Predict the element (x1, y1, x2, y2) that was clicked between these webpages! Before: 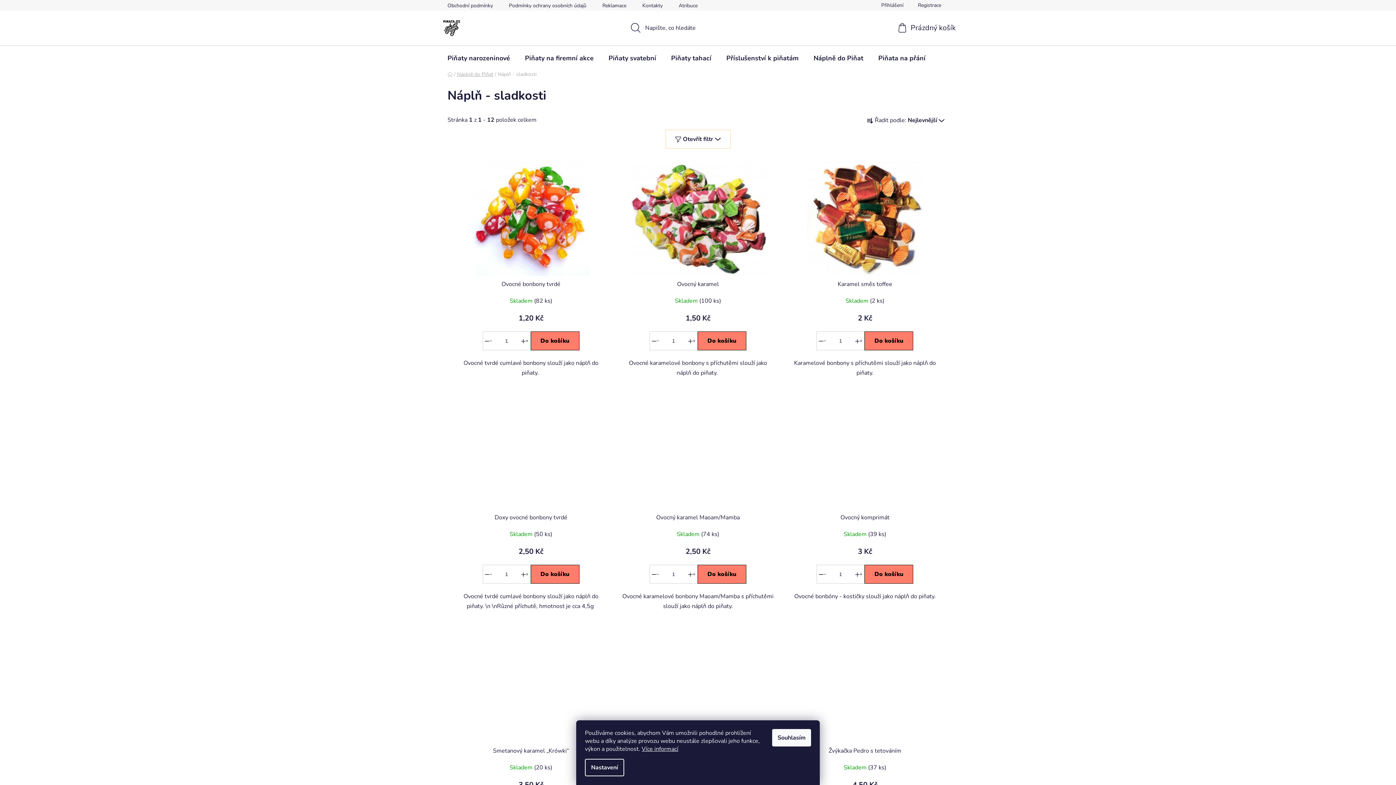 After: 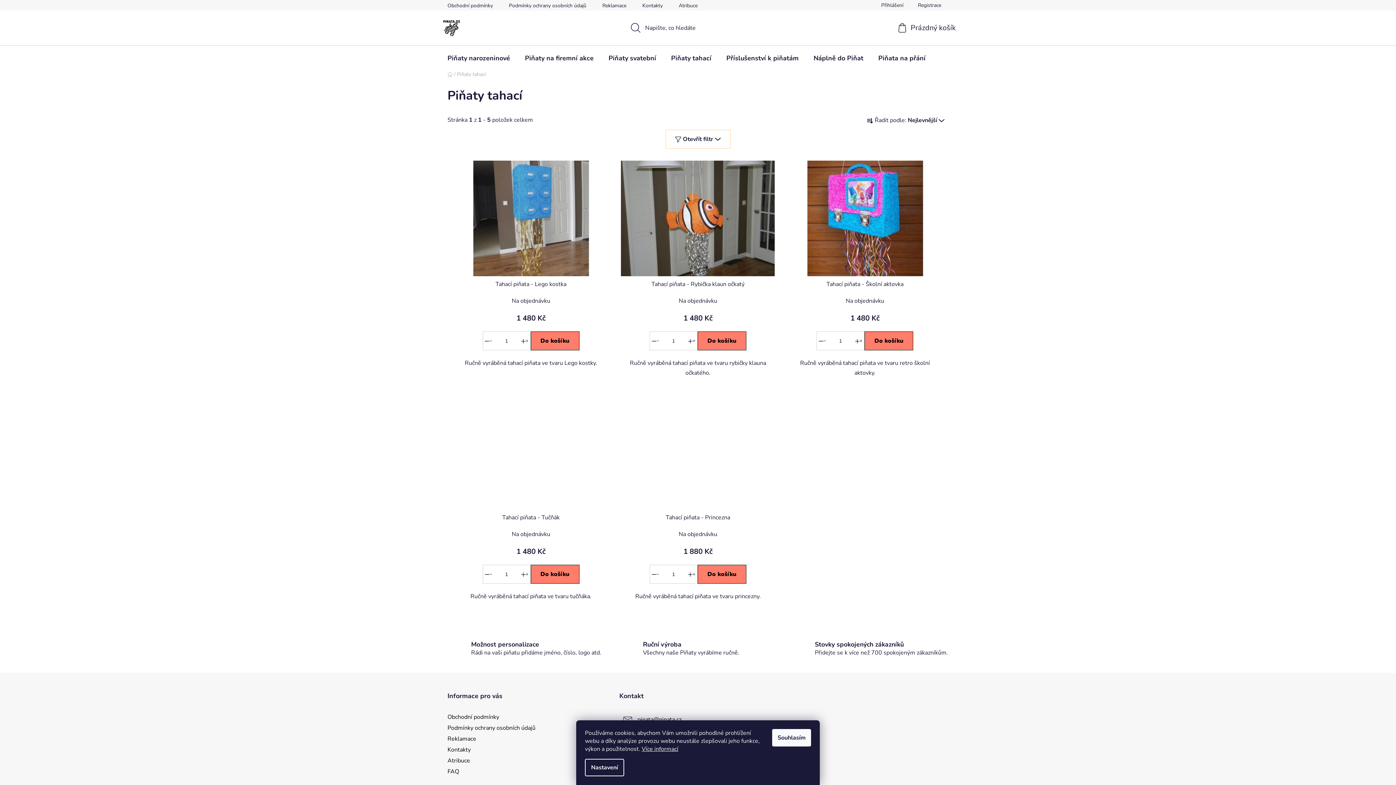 Action: label: Piňaty tahací bbox: (664, 45, 718, 70)